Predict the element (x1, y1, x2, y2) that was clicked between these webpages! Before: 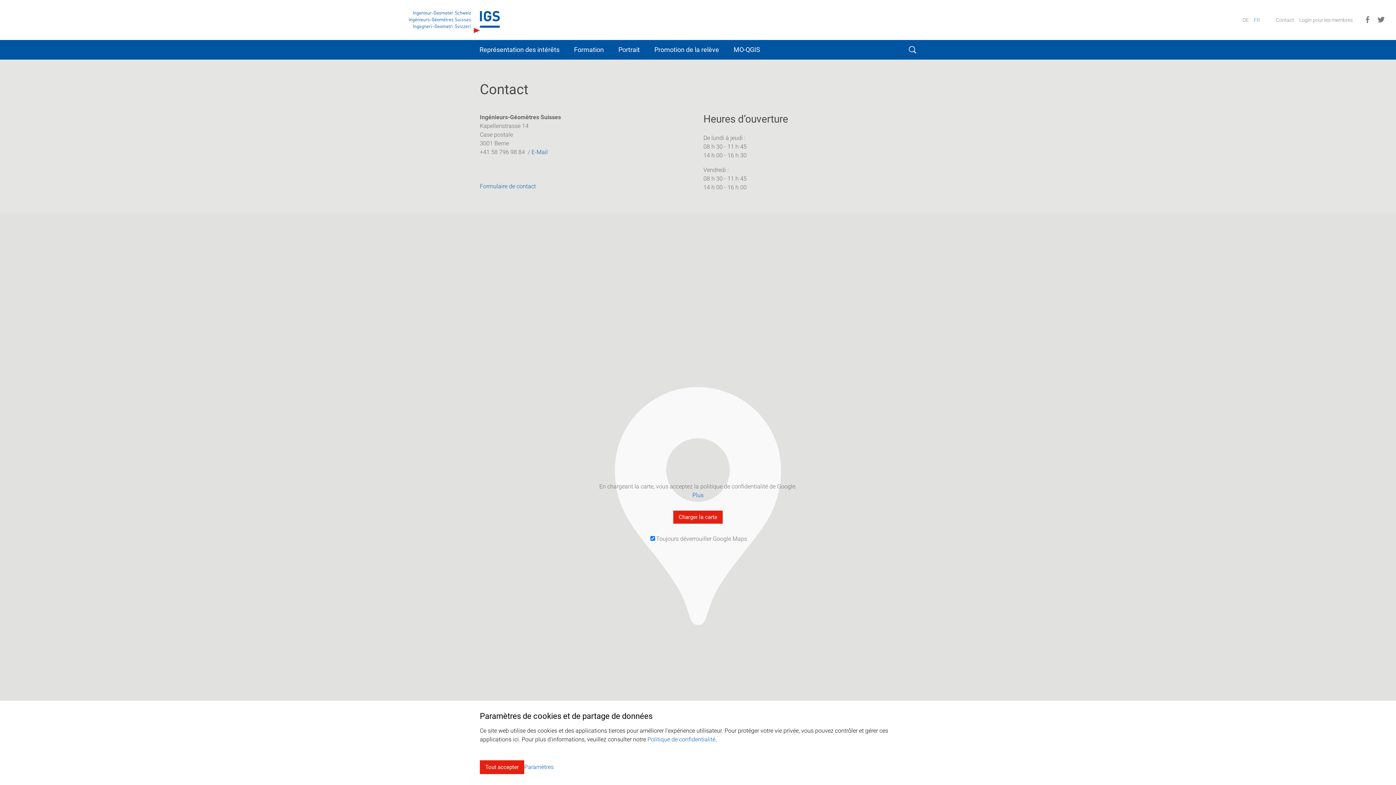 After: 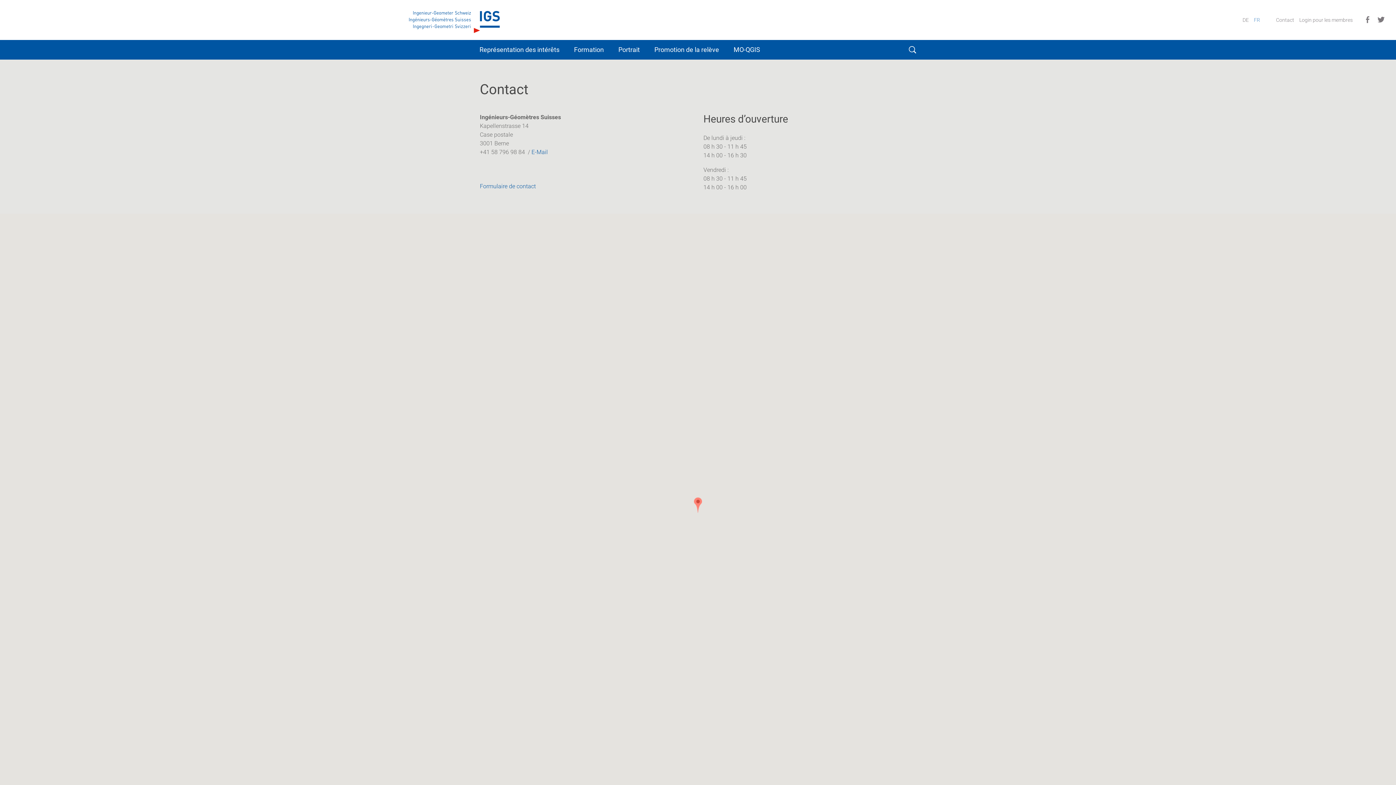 Action: bbox: (480, 760, 524, 774) label: Tout accepter